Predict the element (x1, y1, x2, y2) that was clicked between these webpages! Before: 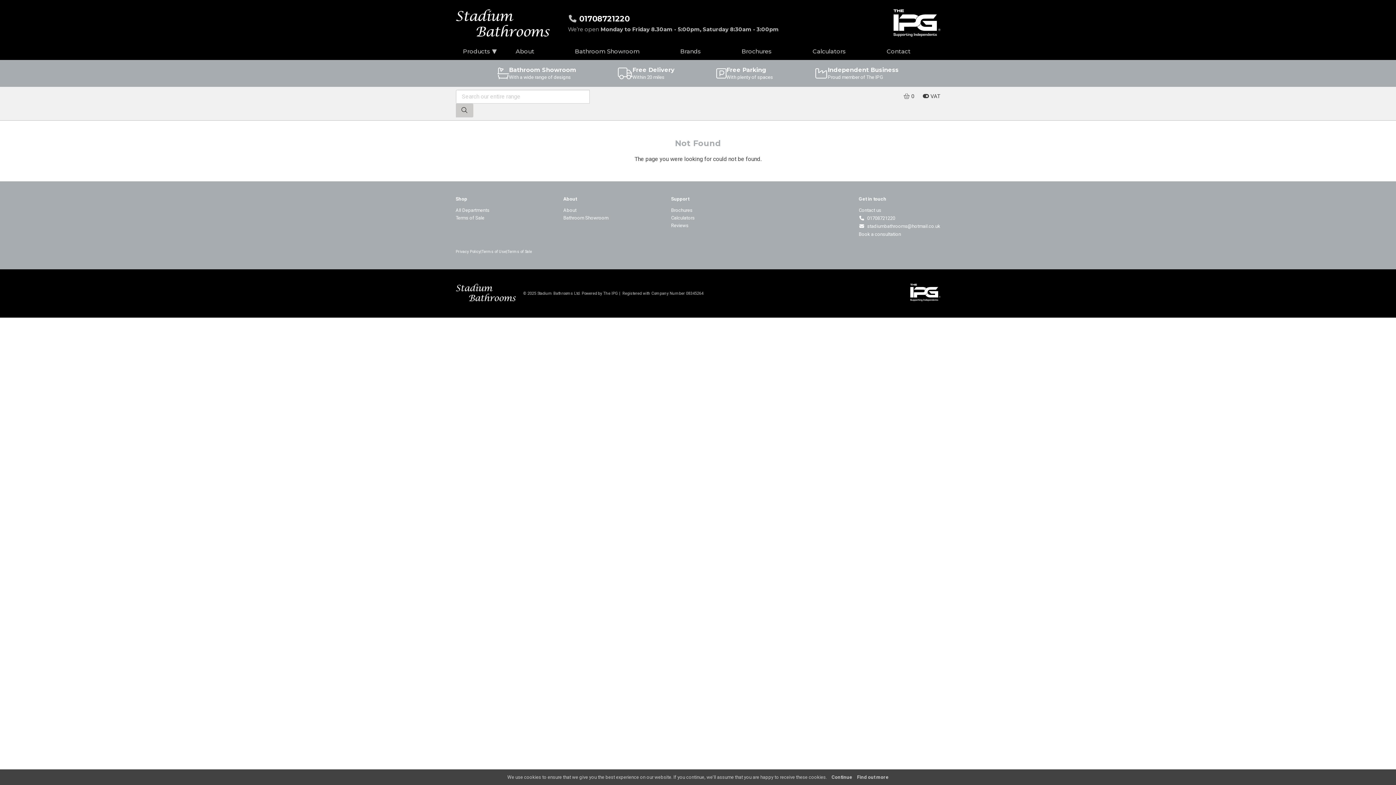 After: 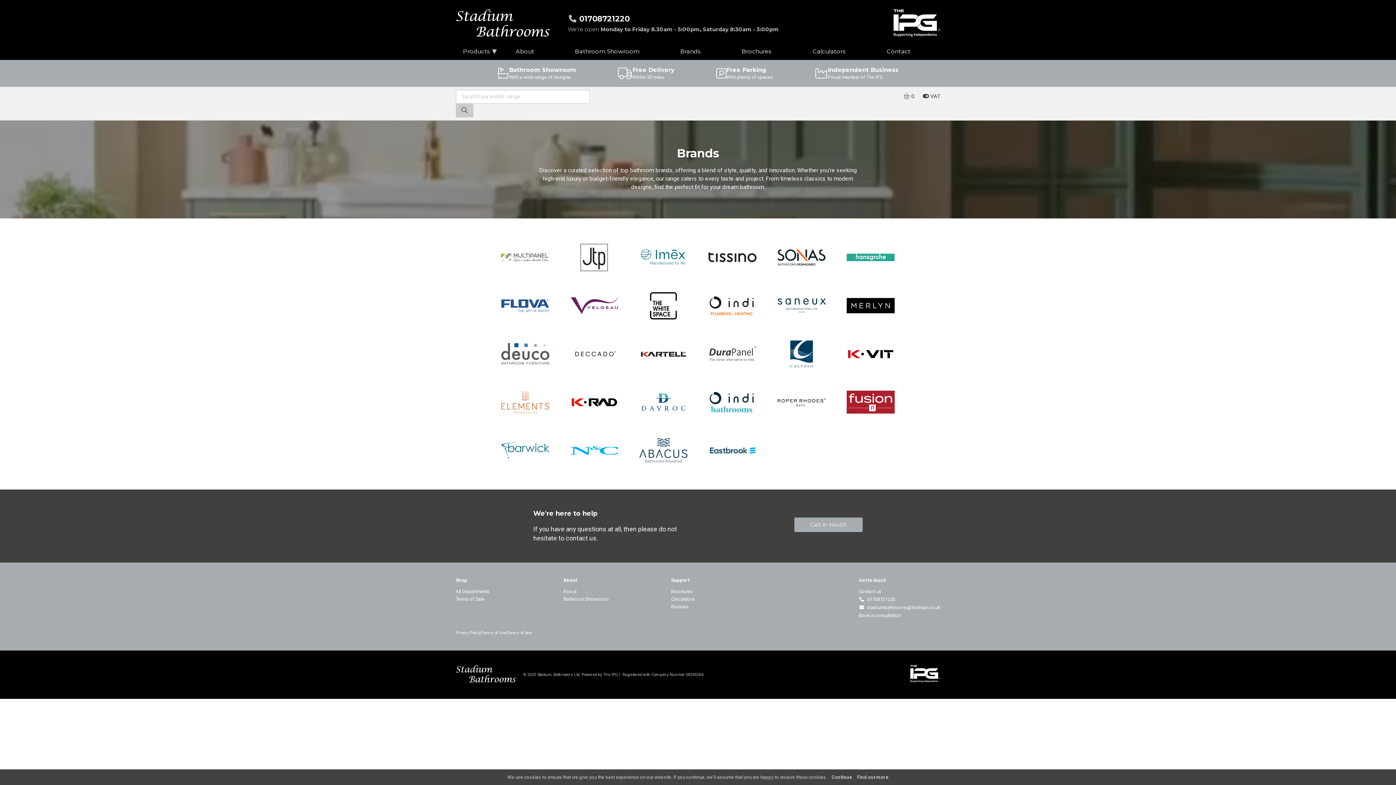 Action: bbox: (676, 44, 738, 60) label: Brands